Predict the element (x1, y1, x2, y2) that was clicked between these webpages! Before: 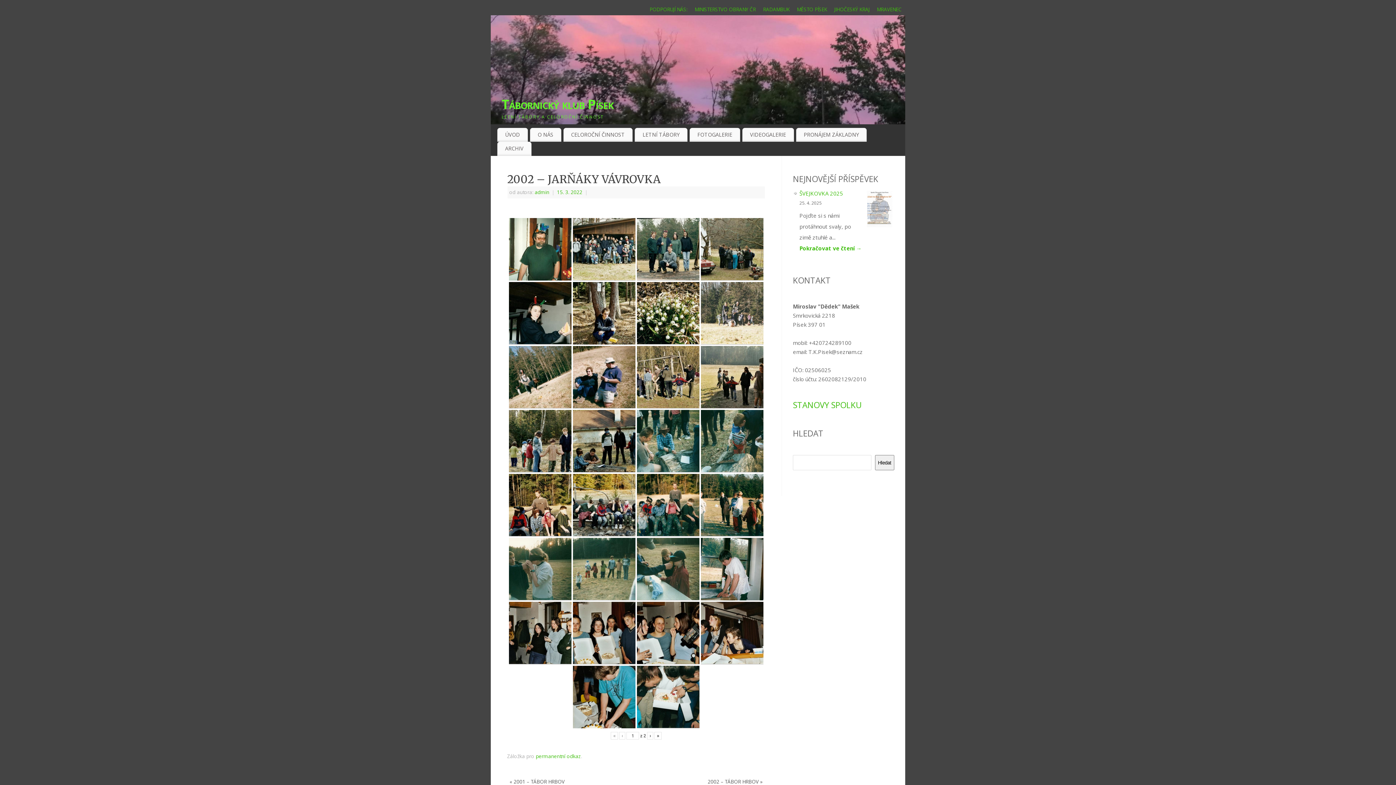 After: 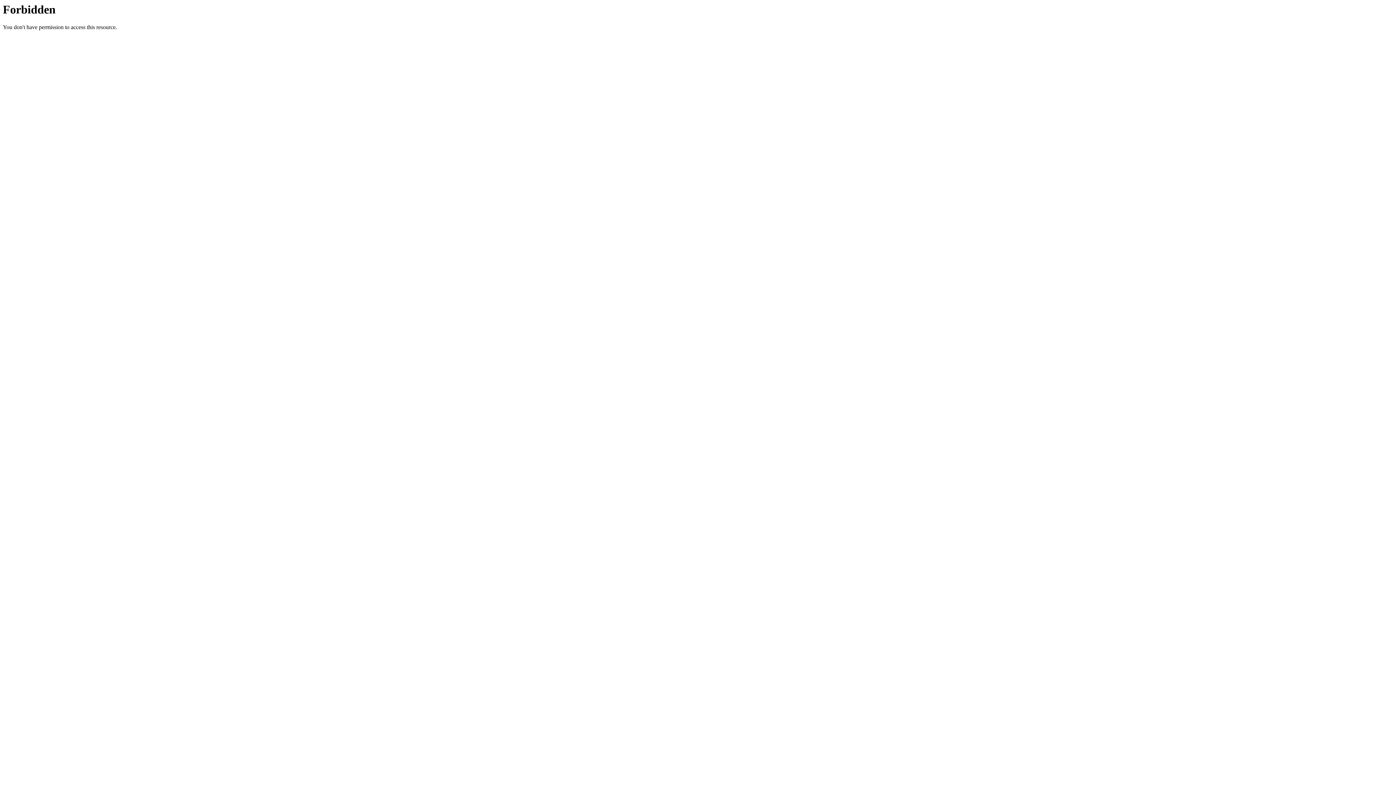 Action: bbox: (763, 6, 789, 12) label: RADAMBUK